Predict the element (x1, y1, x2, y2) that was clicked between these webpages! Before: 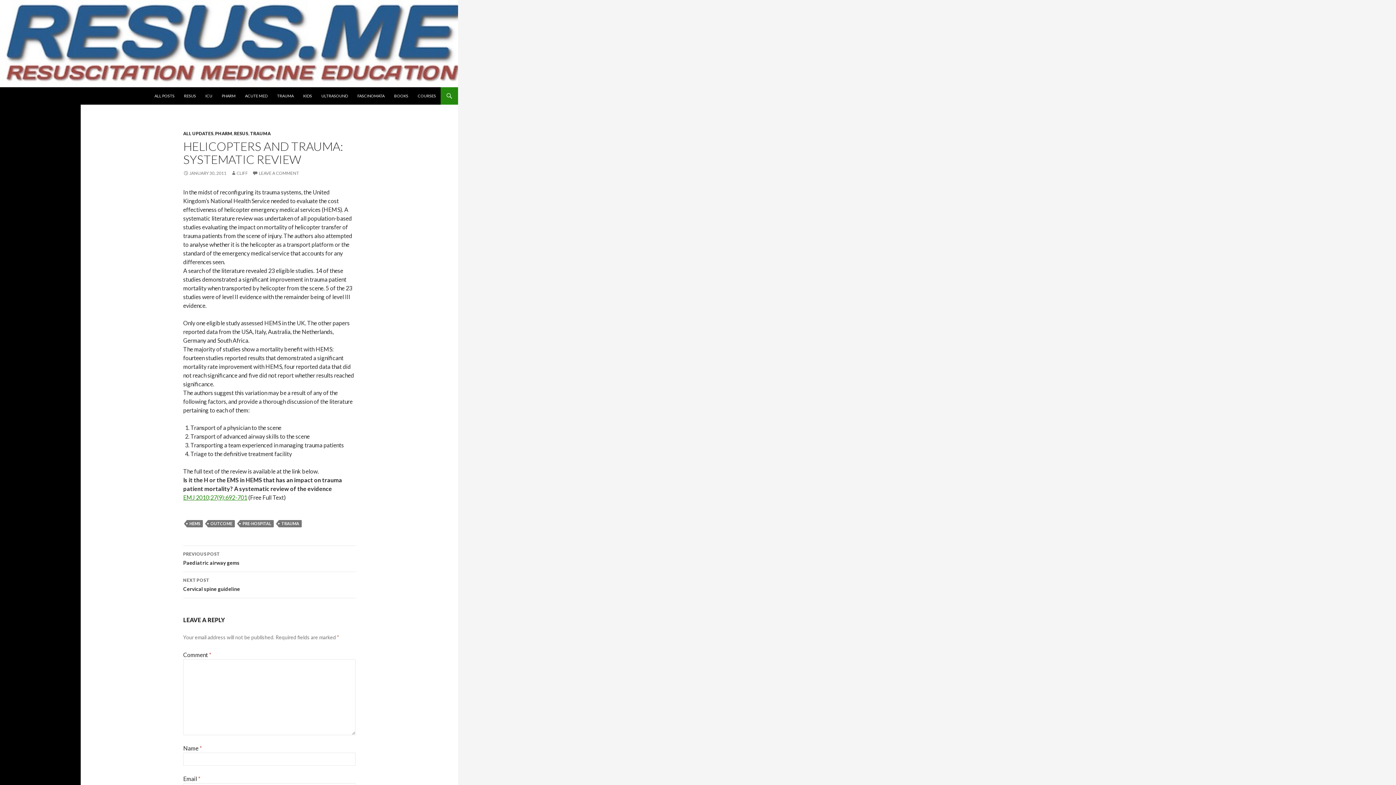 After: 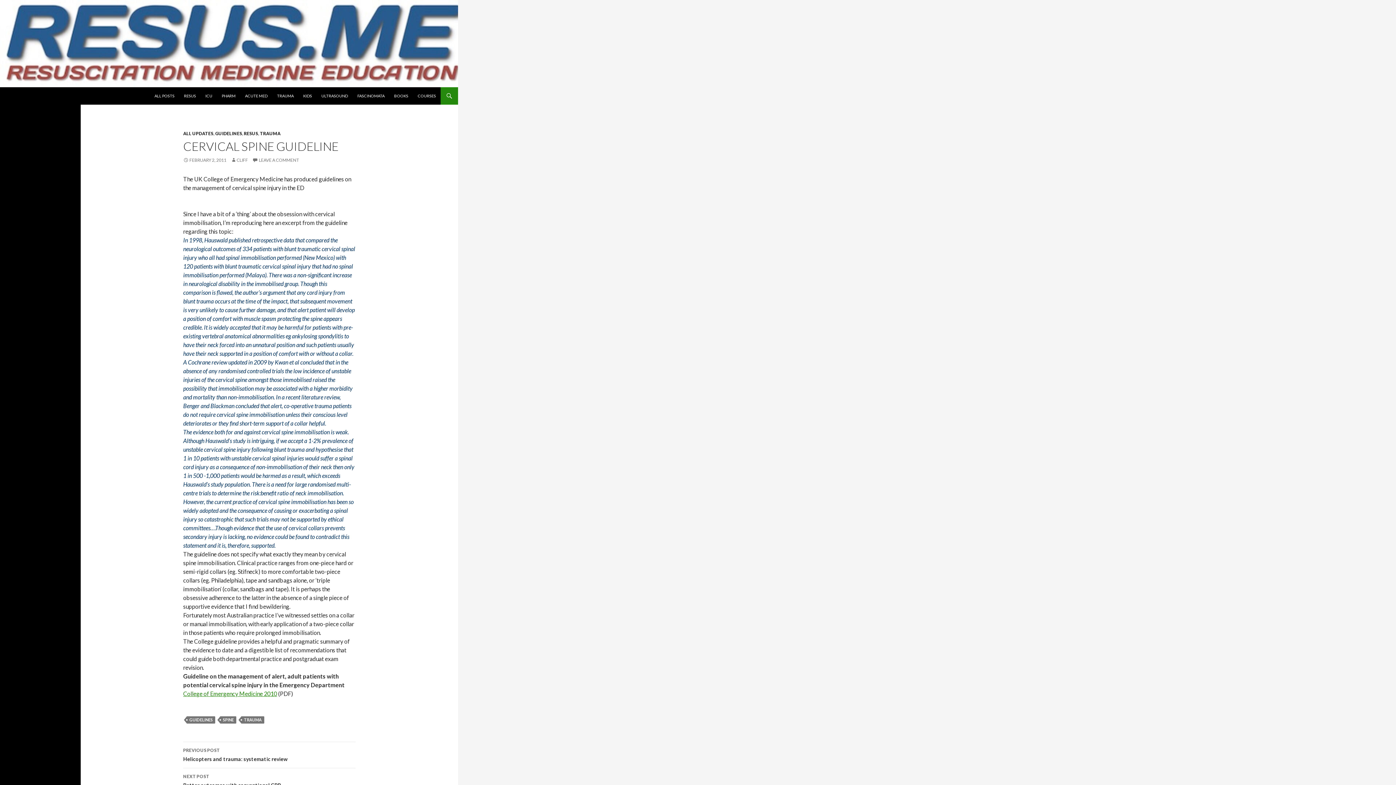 Action: bbox: (183, 572, 355, 598) label: NEXT POST
Cervical spine guideline